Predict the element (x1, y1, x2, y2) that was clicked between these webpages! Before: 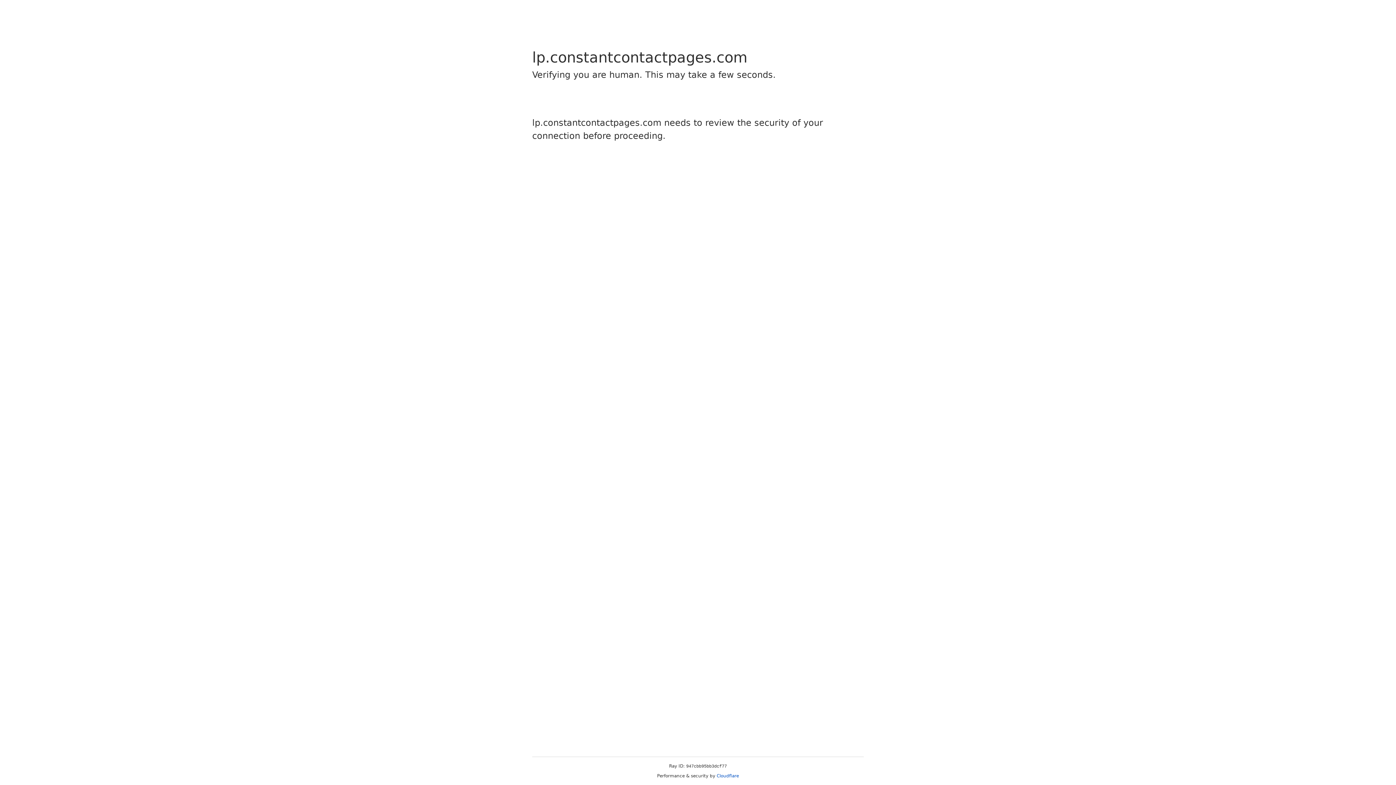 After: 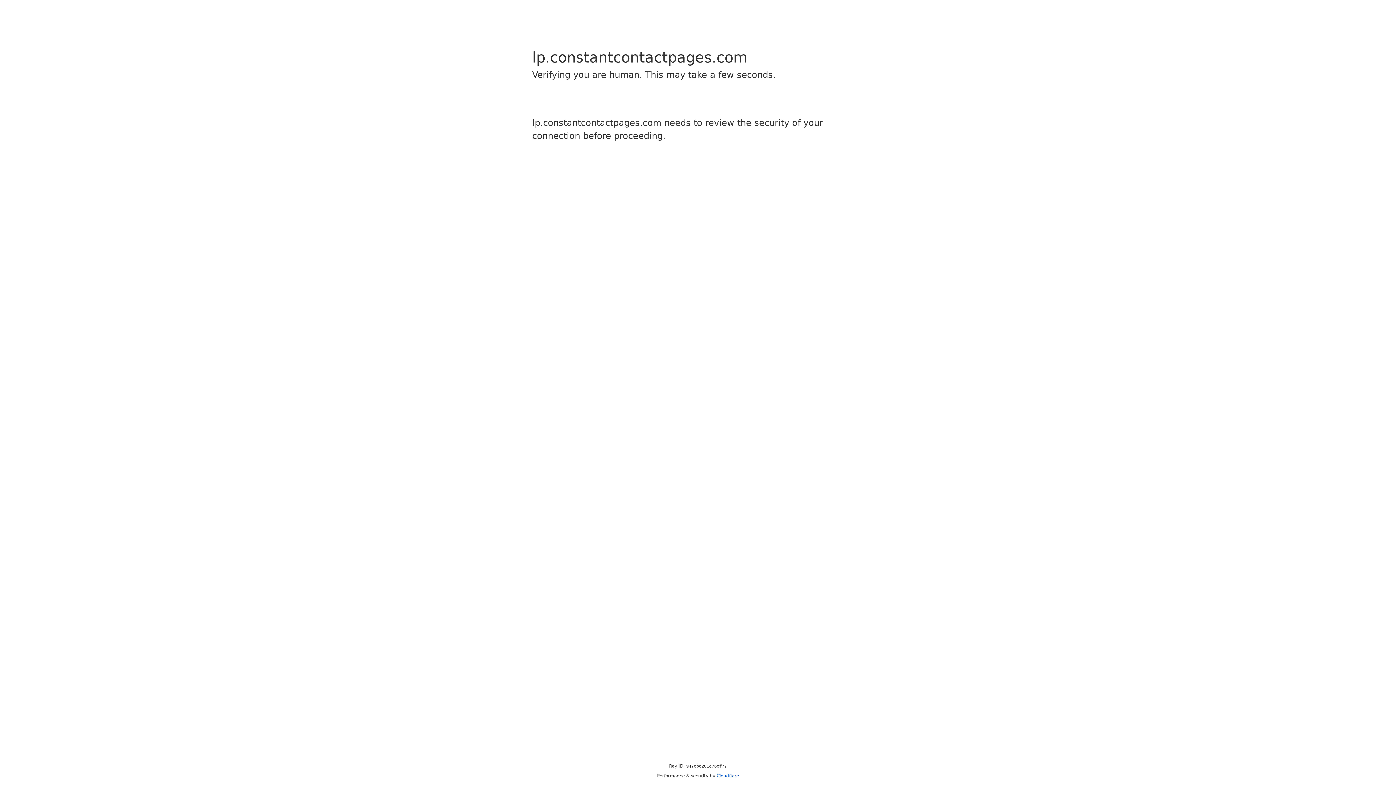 Action: bbox: (716, 773, 739, 778) label: Cloudflare